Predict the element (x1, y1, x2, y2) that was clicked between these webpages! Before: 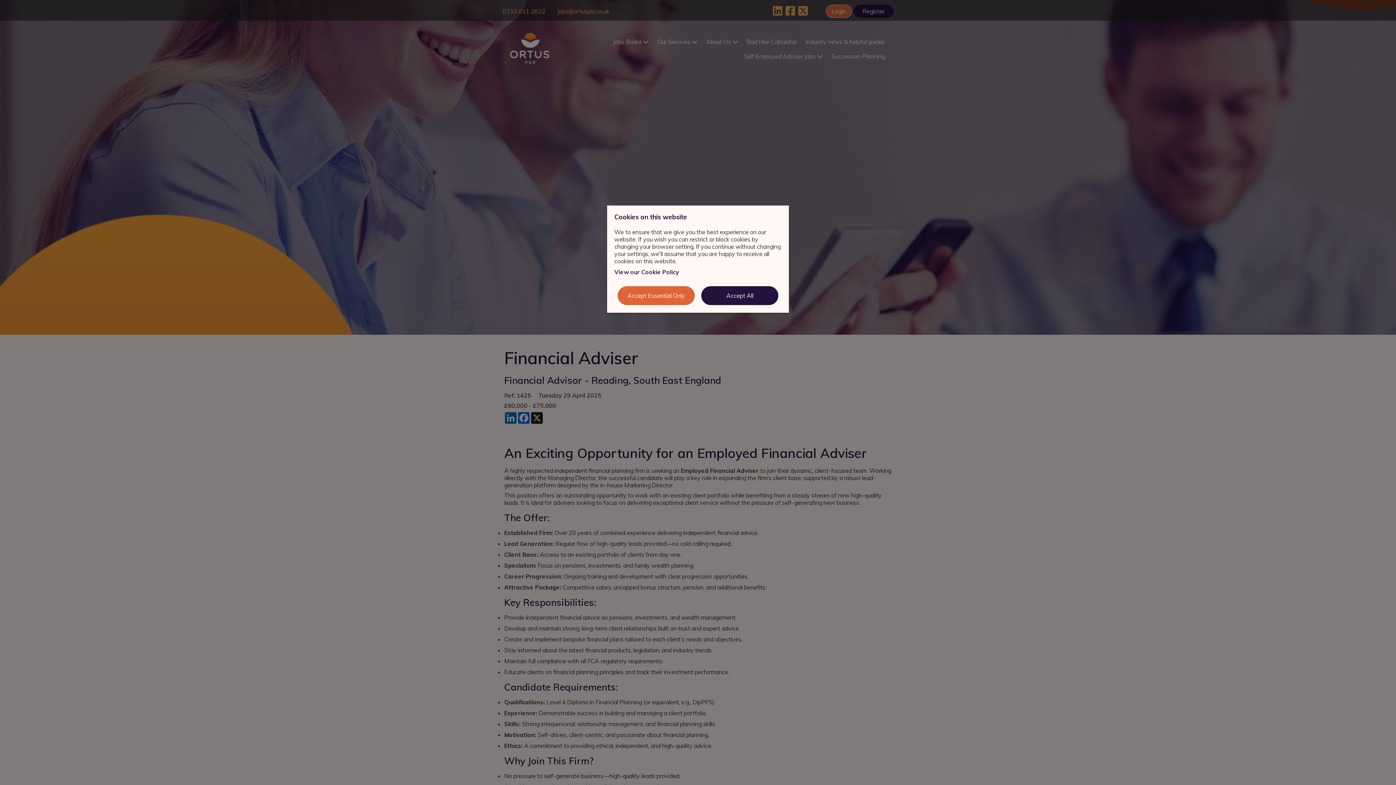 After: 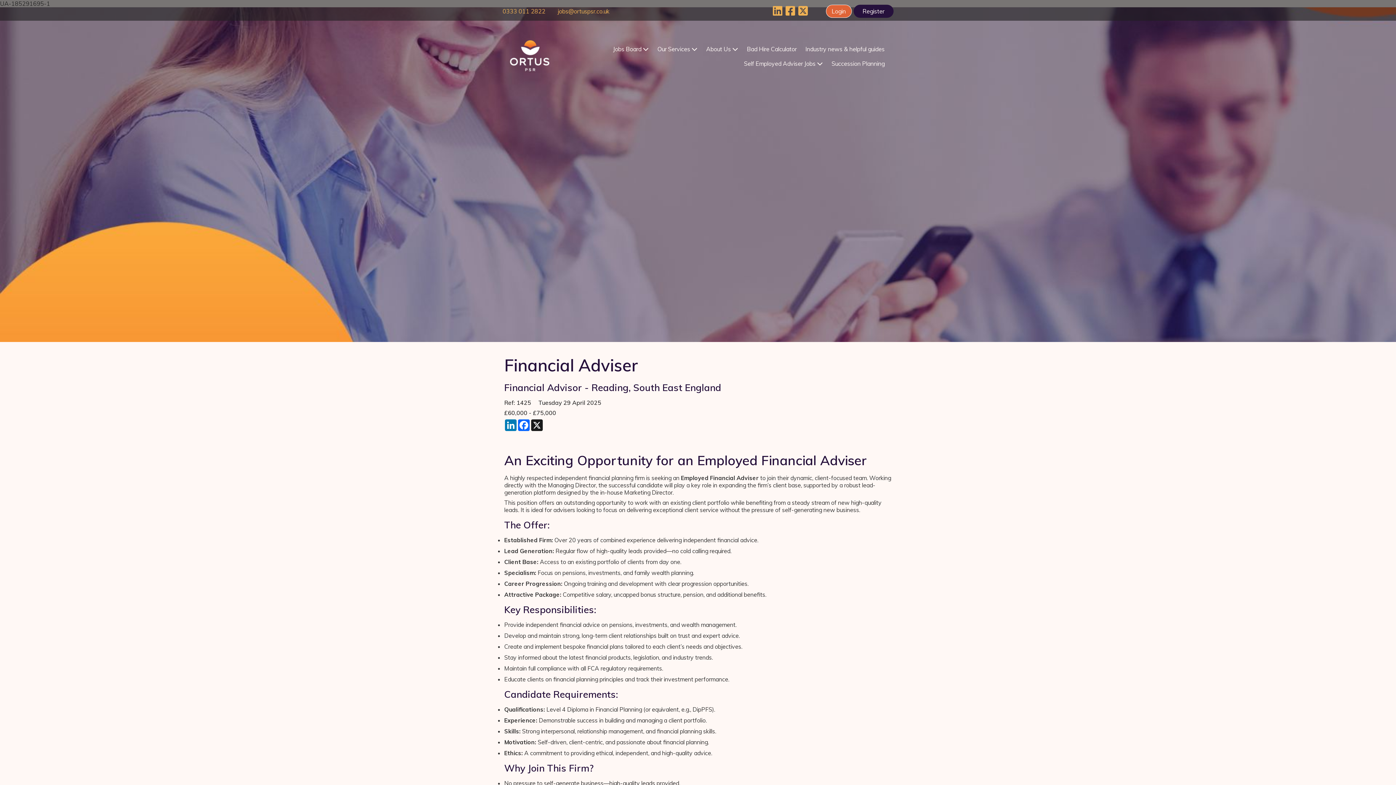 Action: label: Accept All bbox: (701, 285, 778, 305)